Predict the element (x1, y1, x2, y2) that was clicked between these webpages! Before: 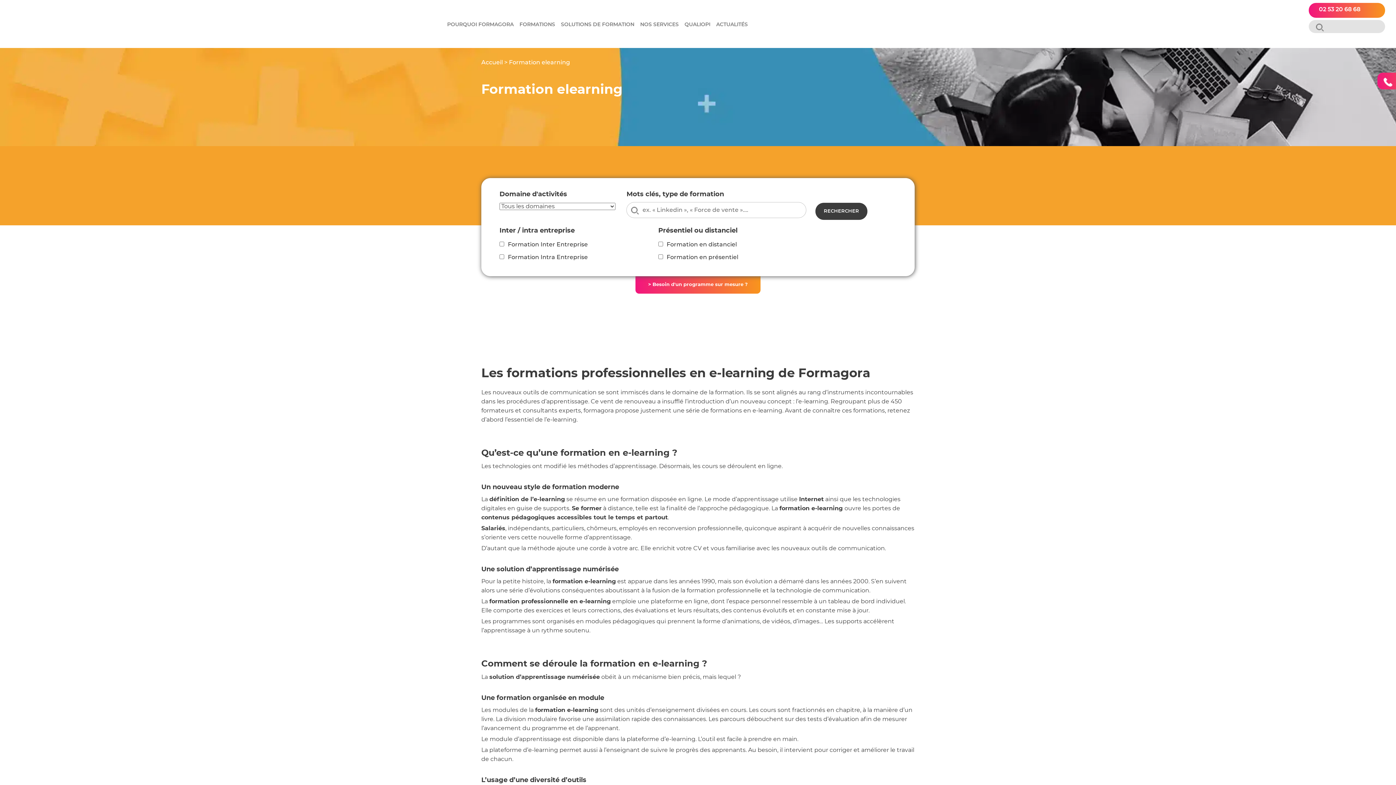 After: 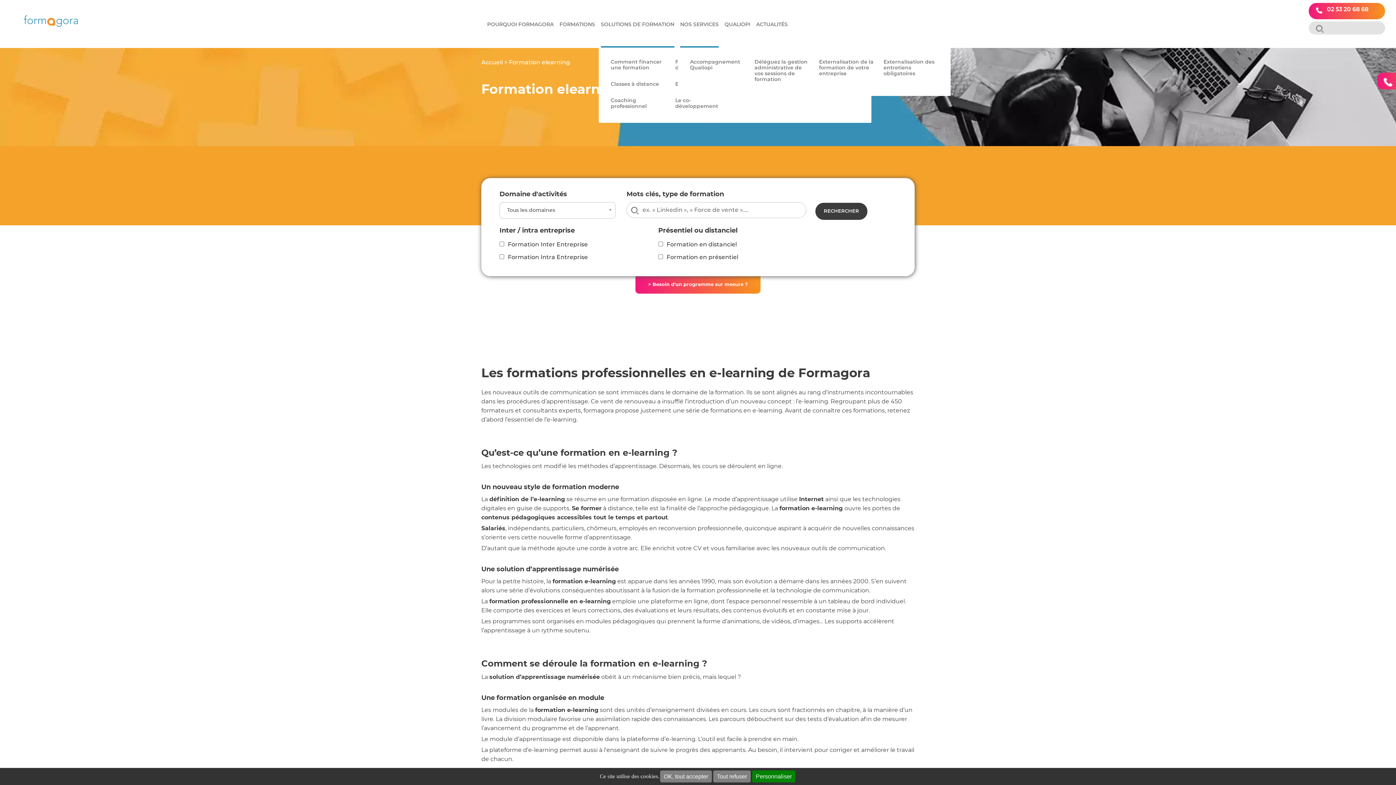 Action: bbox: (640, 16, 678, 47) label: NOS SERVICES